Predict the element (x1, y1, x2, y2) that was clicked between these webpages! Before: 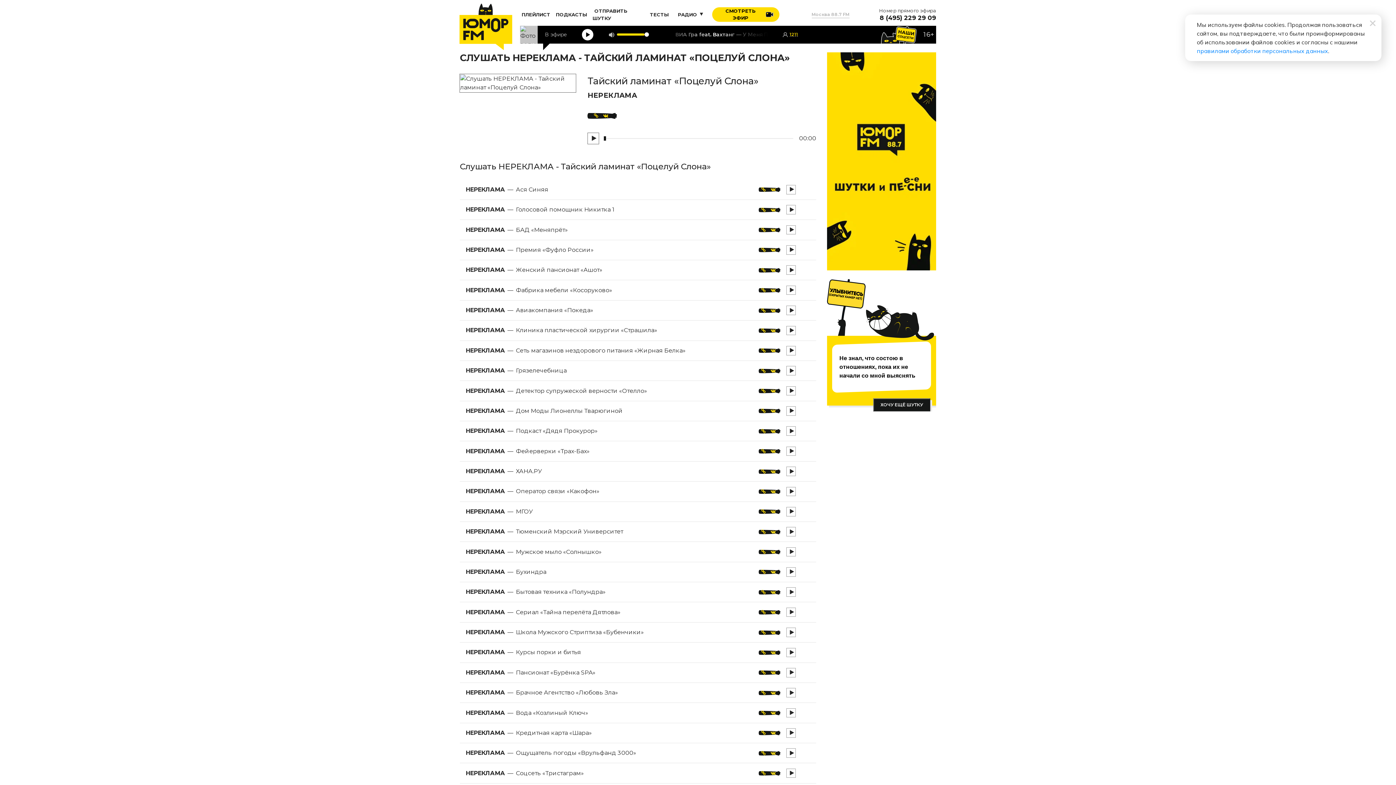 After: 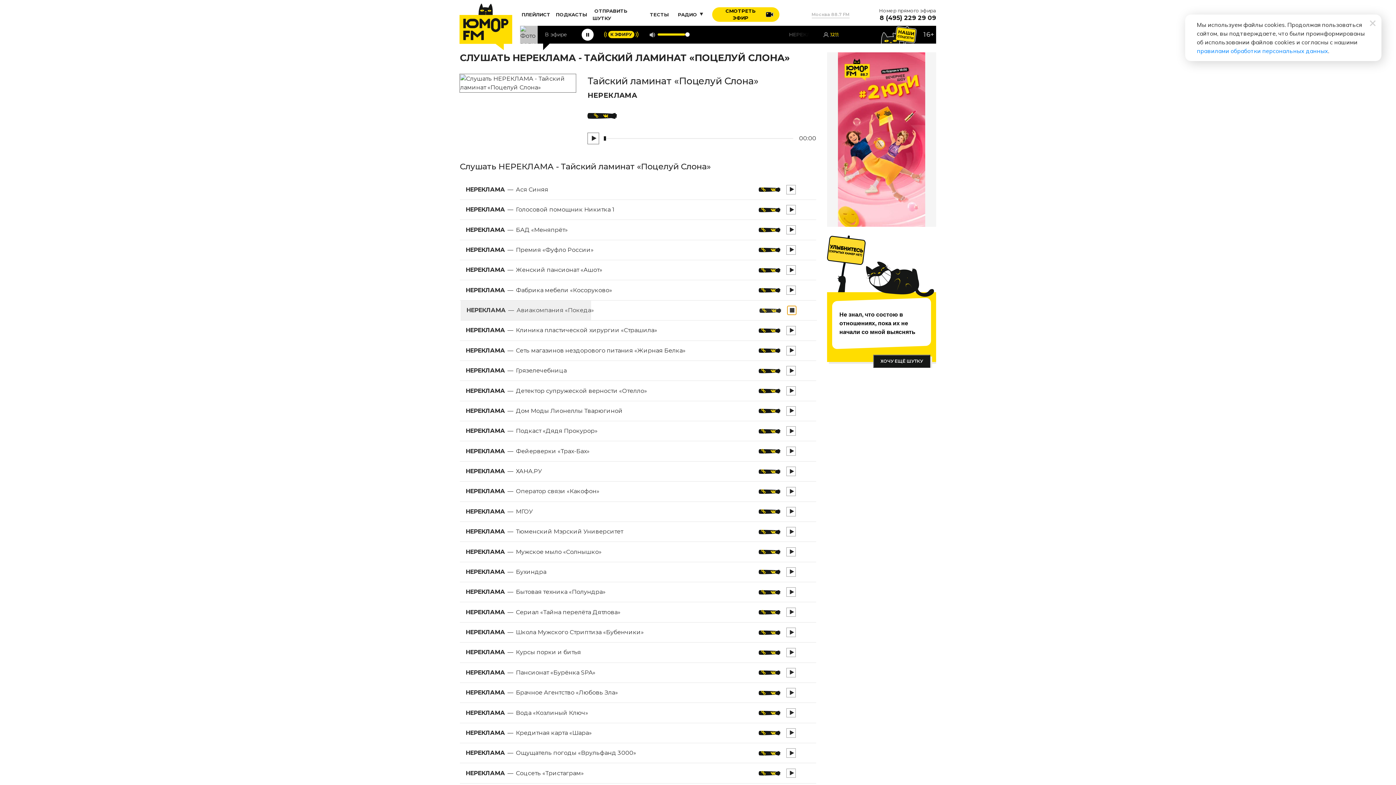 Action: bbox: (786, 305, 796, 315)